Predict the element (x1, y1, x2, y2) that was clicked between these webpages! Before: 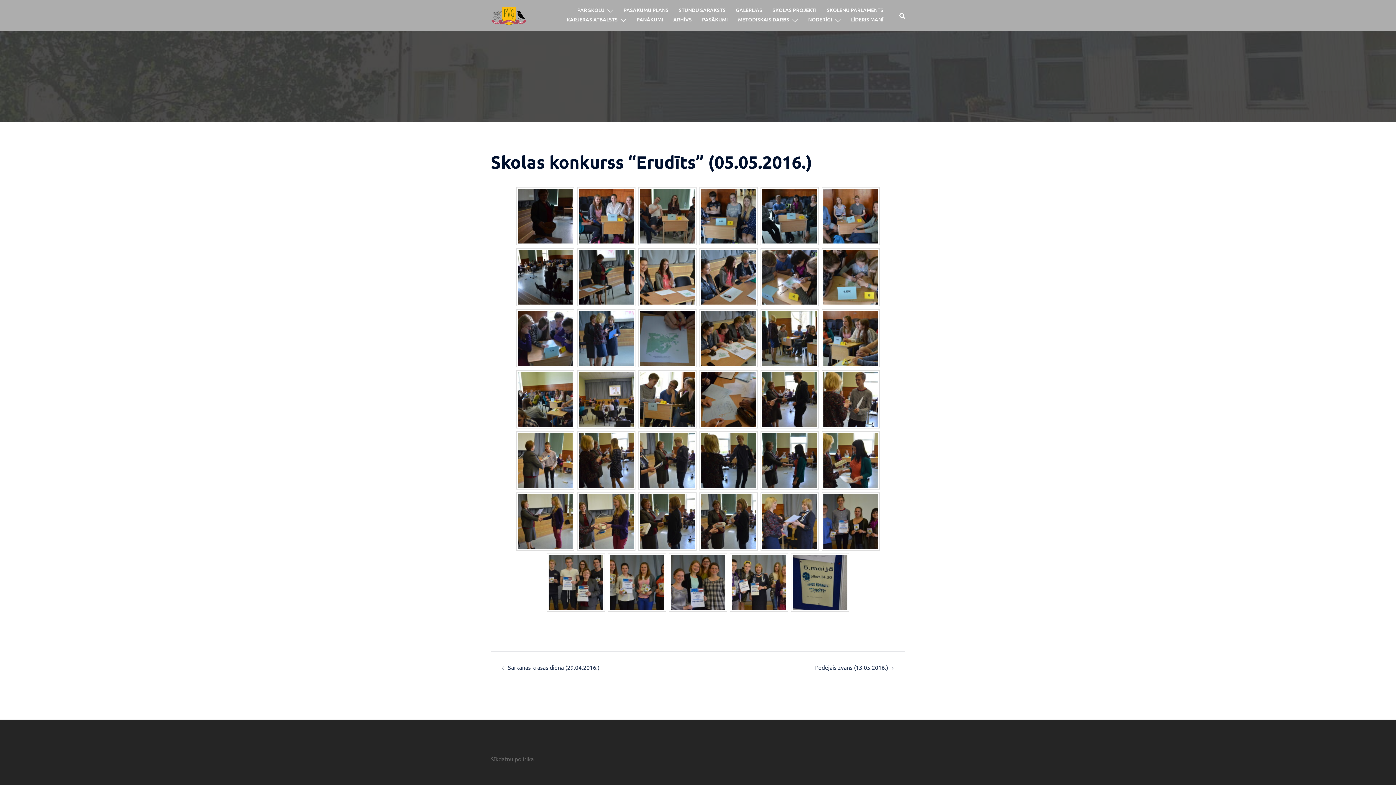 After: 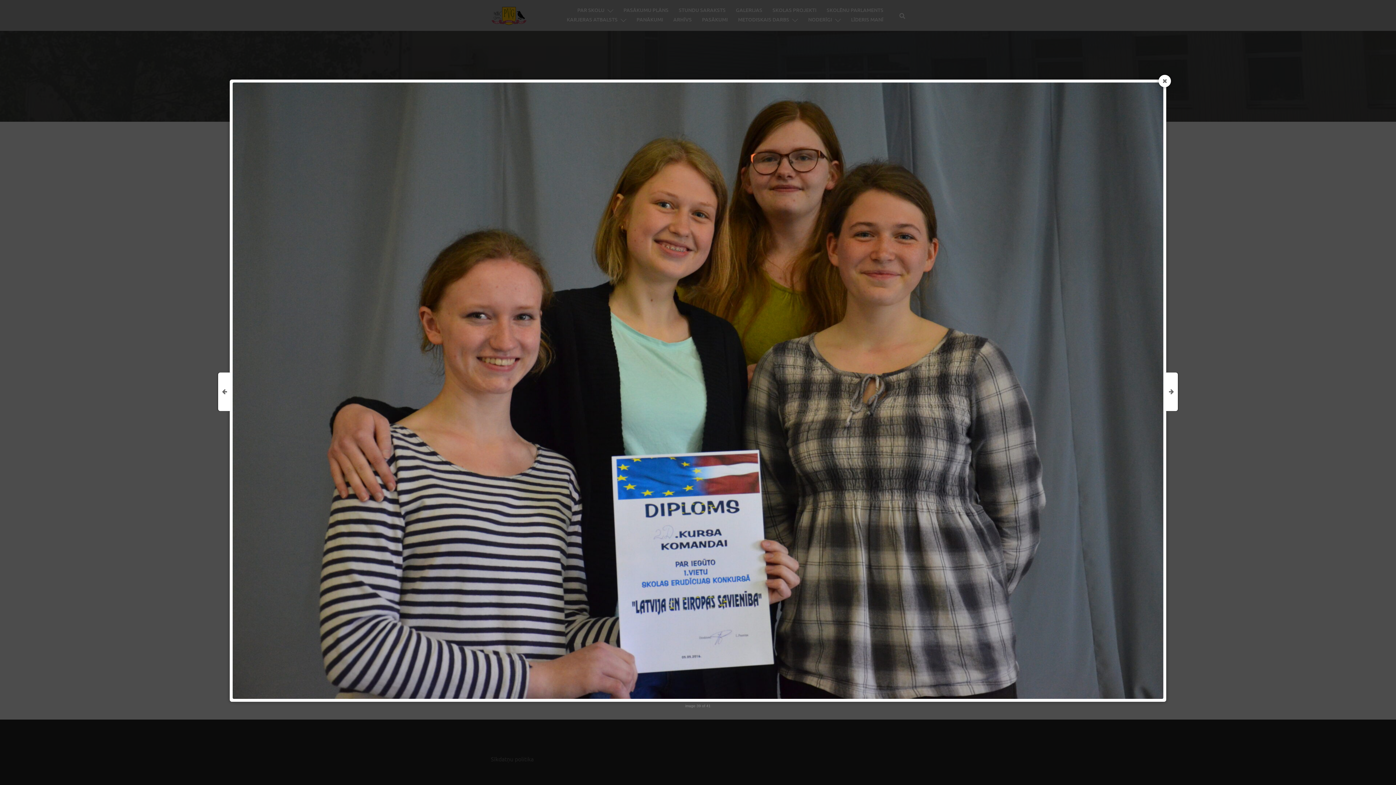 Action: bbox: (670, 555, 725, 610)